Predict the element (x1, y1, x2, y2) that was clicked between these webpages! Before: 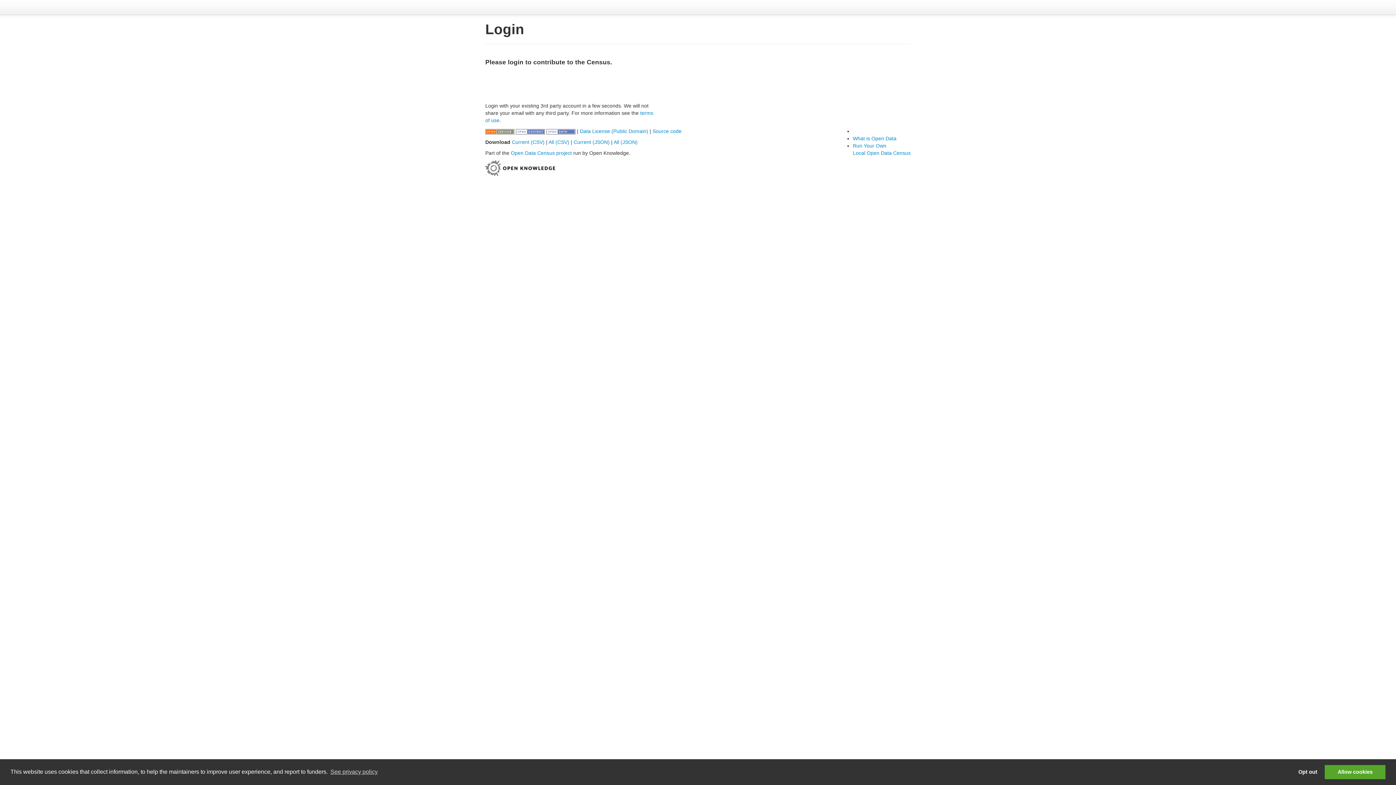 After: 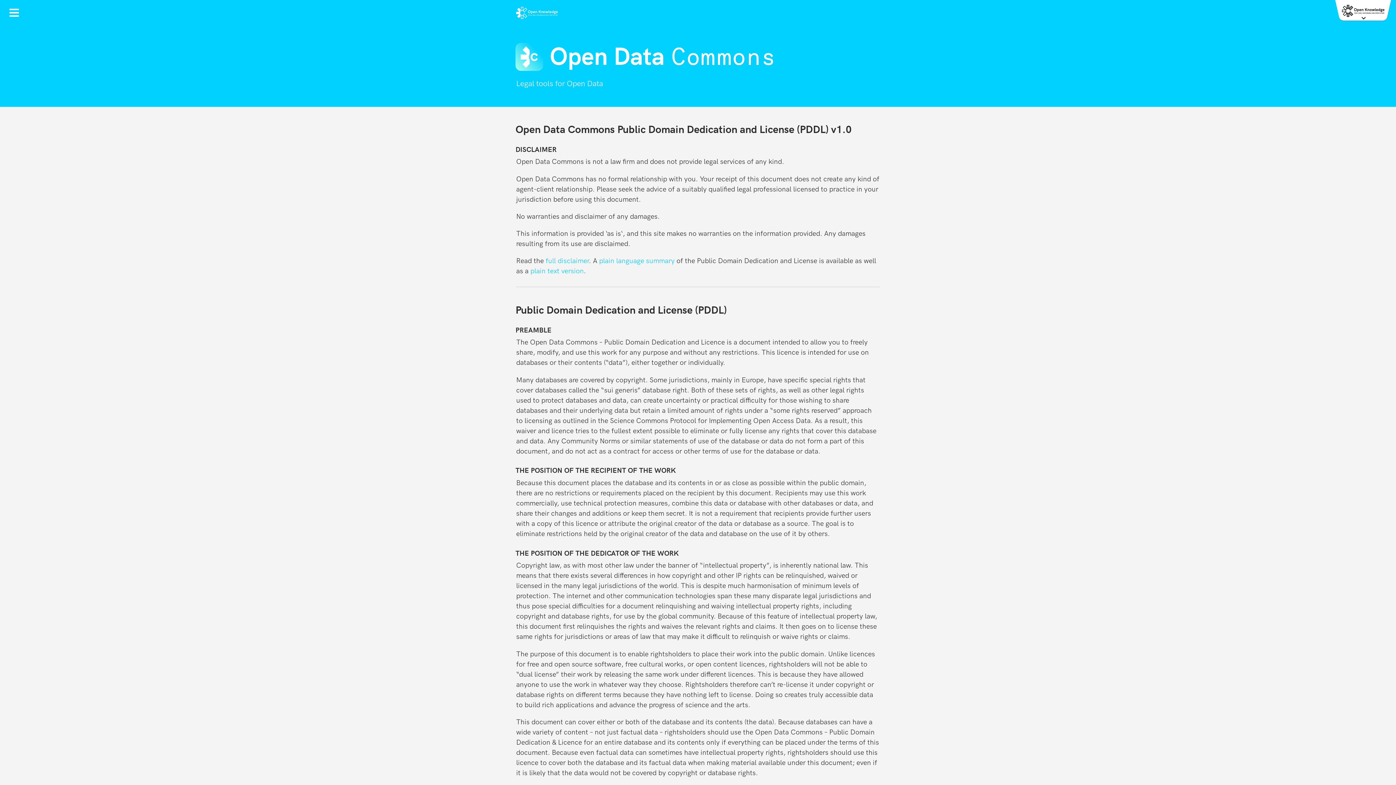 Action: bbox: (580, 128, 648, 134) label: Data License (Public Domain)